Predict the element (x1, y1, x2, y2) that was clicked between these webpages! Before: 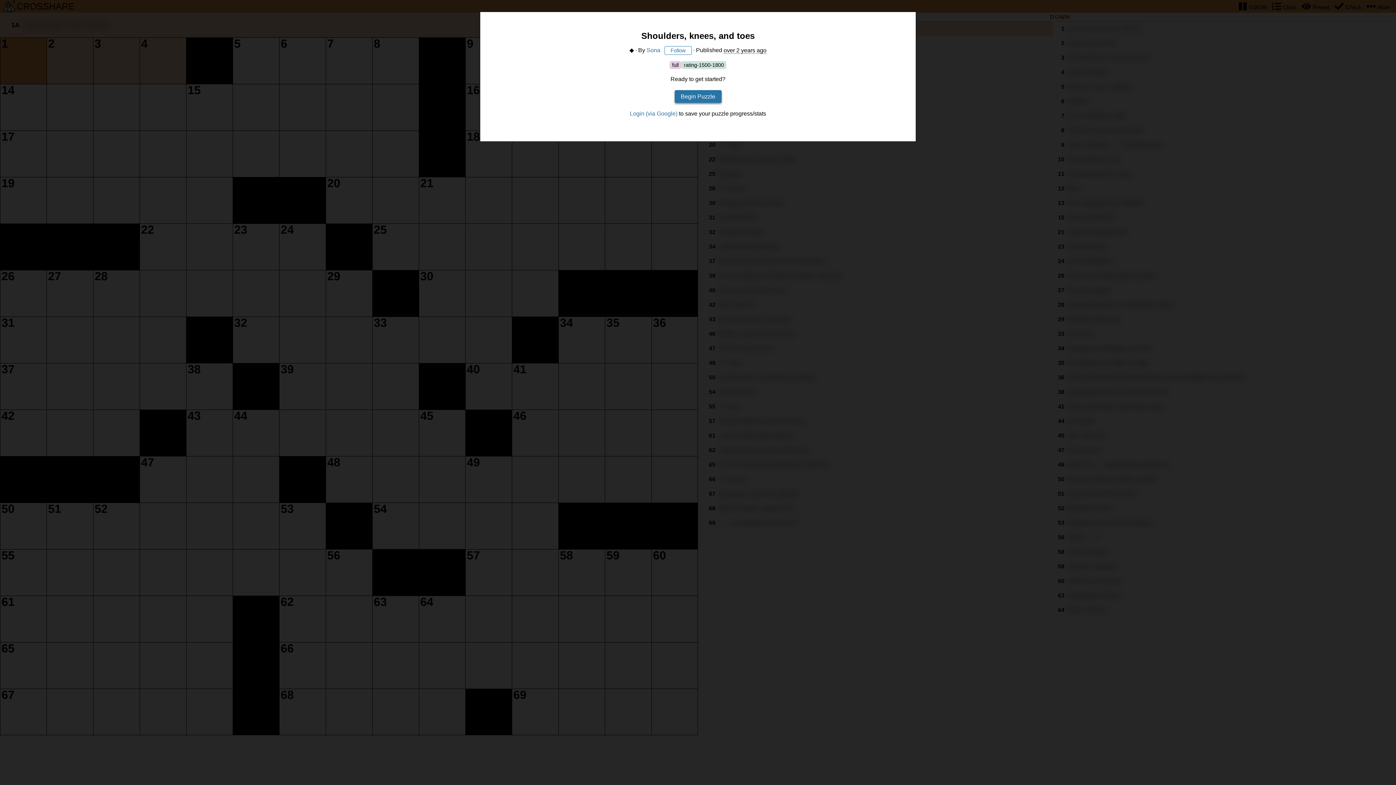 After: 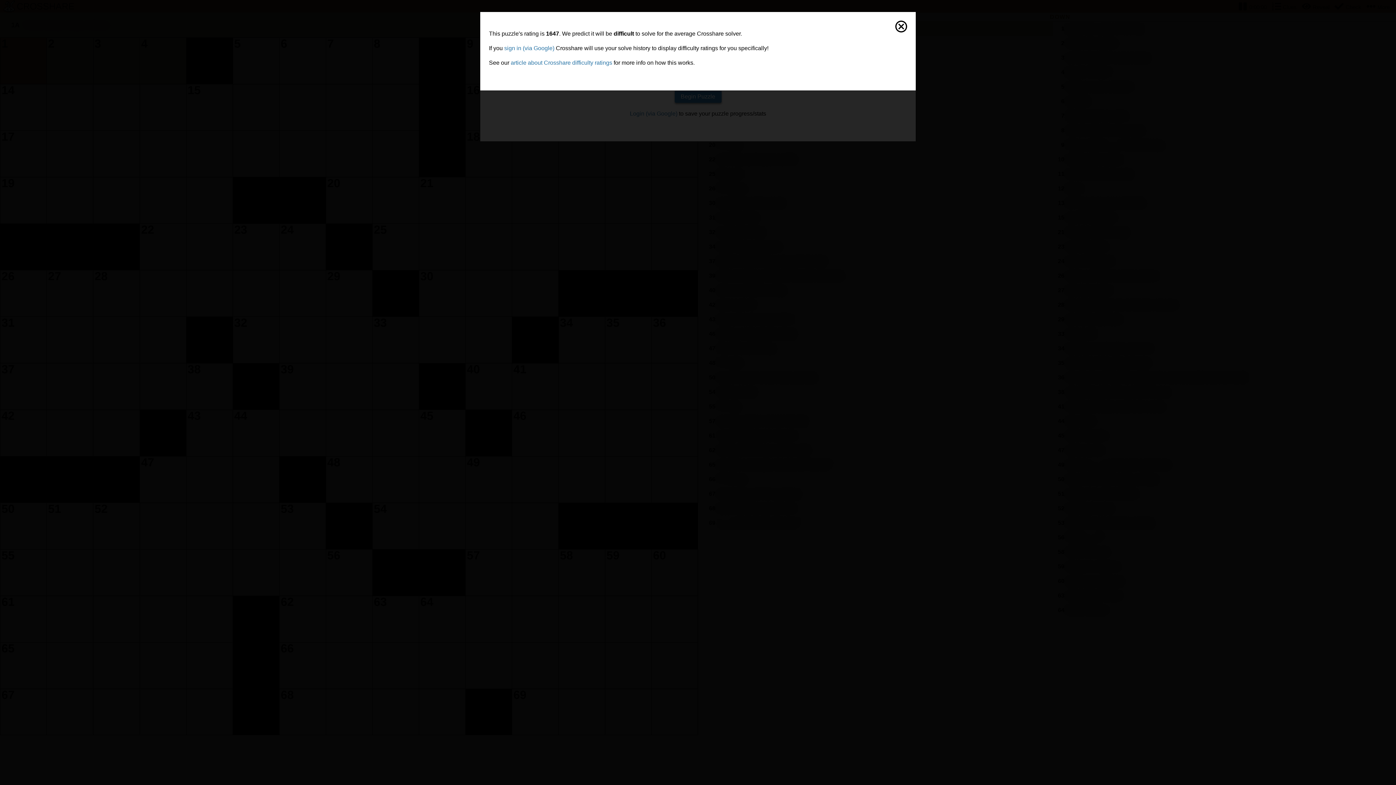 Action: bbox: (629, 47, 633, 53) label: ◆